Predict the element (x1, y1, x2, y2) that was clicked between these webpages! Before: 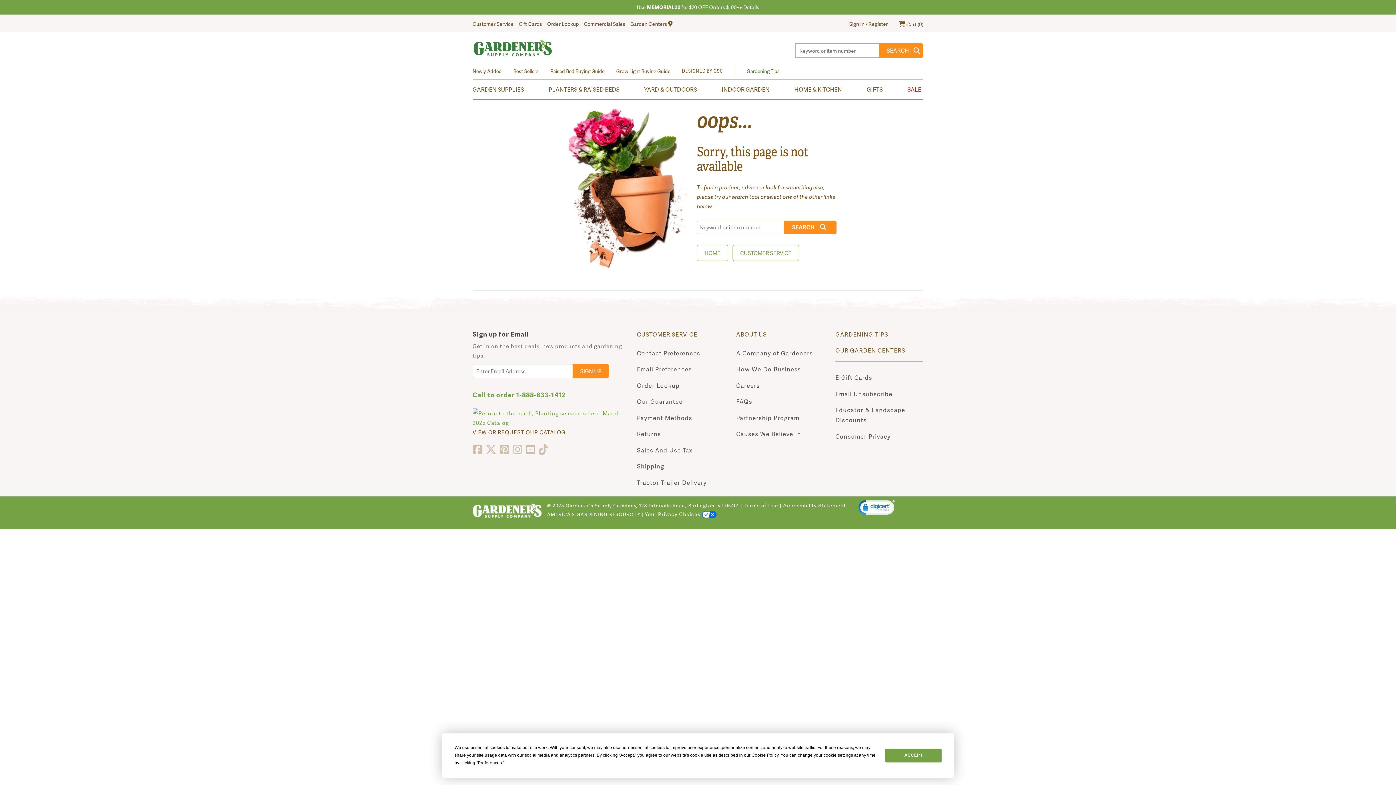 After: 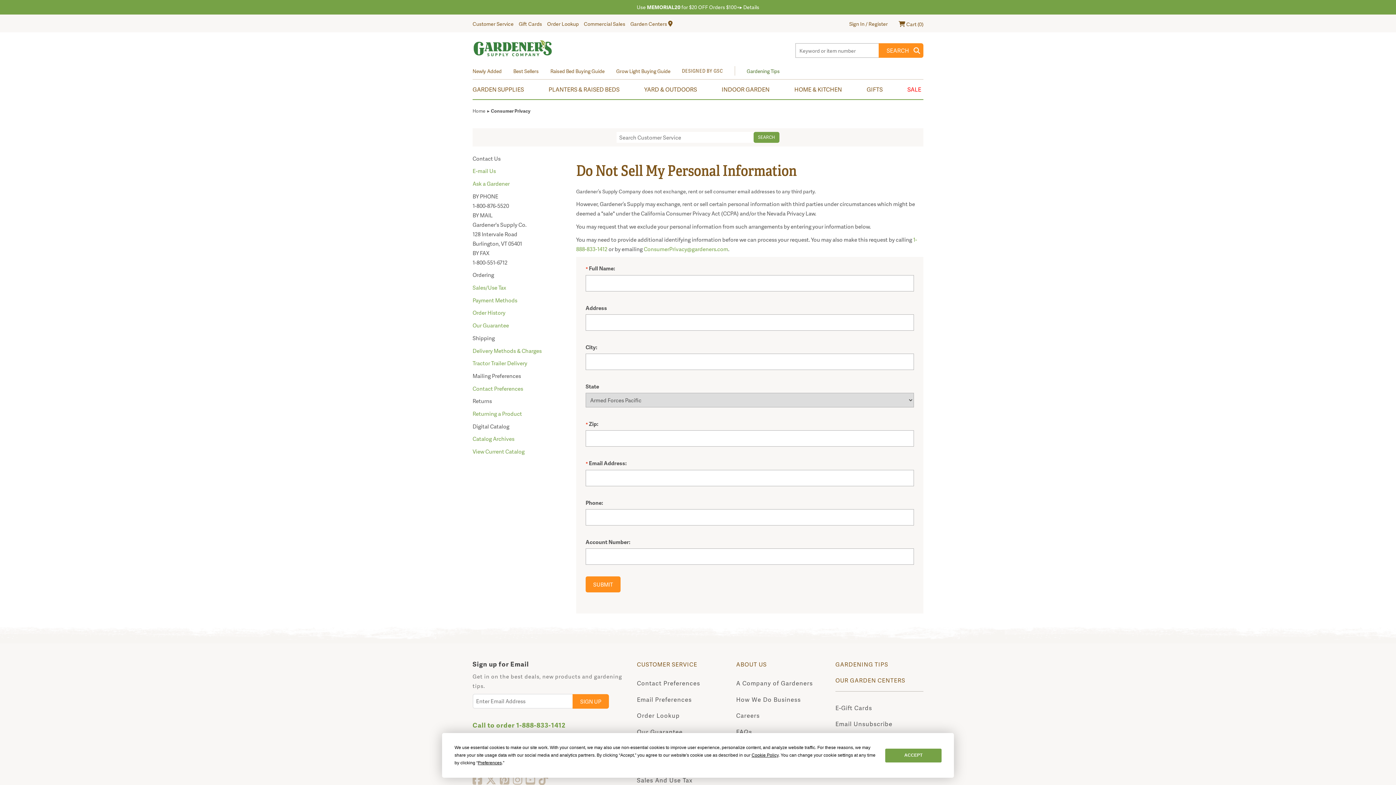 Action: label: Consumer Privacy bbox: (835, 432, 890, 440)